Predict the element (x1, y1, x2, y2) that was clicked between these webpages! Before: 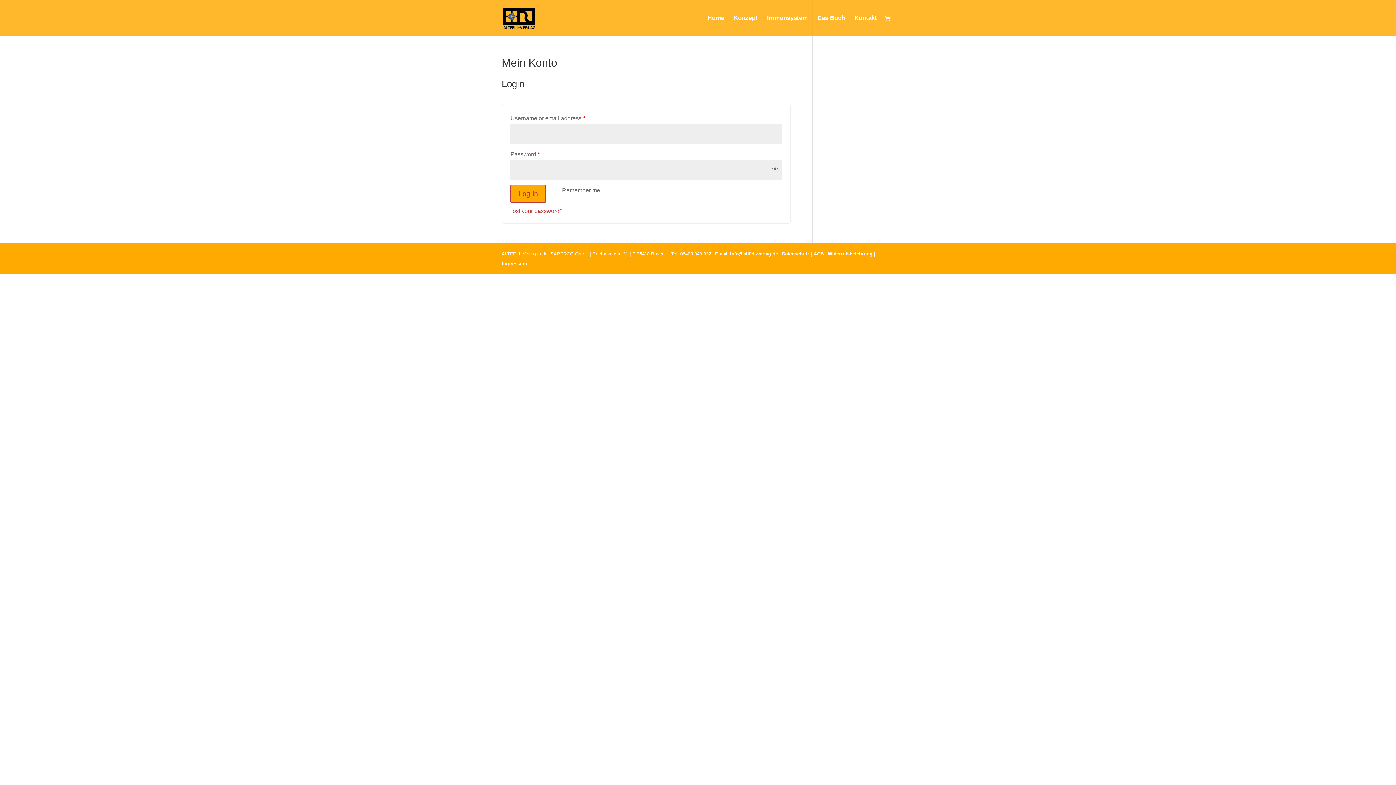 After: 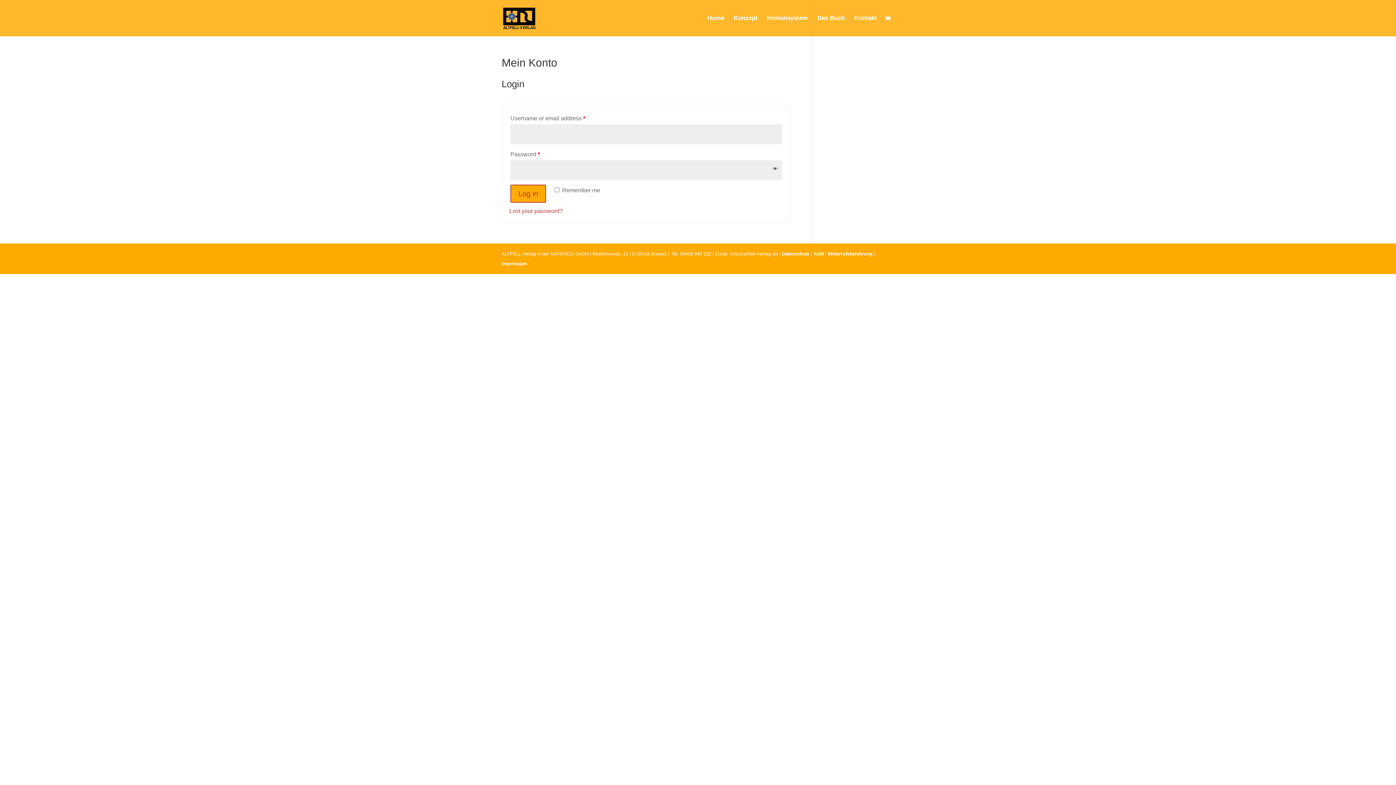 Action: bbox: (730, 251, 778, 256) label: info@altfell-verlag.de